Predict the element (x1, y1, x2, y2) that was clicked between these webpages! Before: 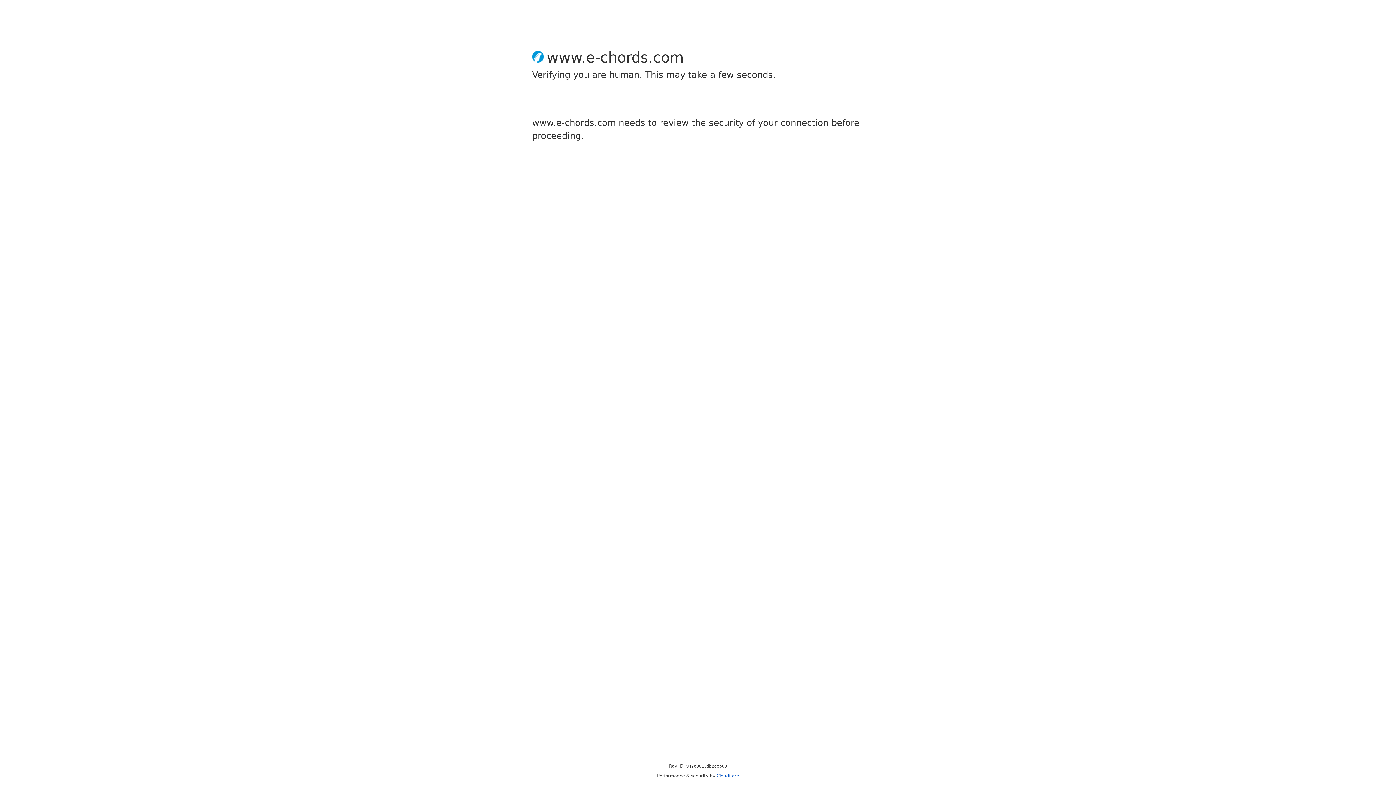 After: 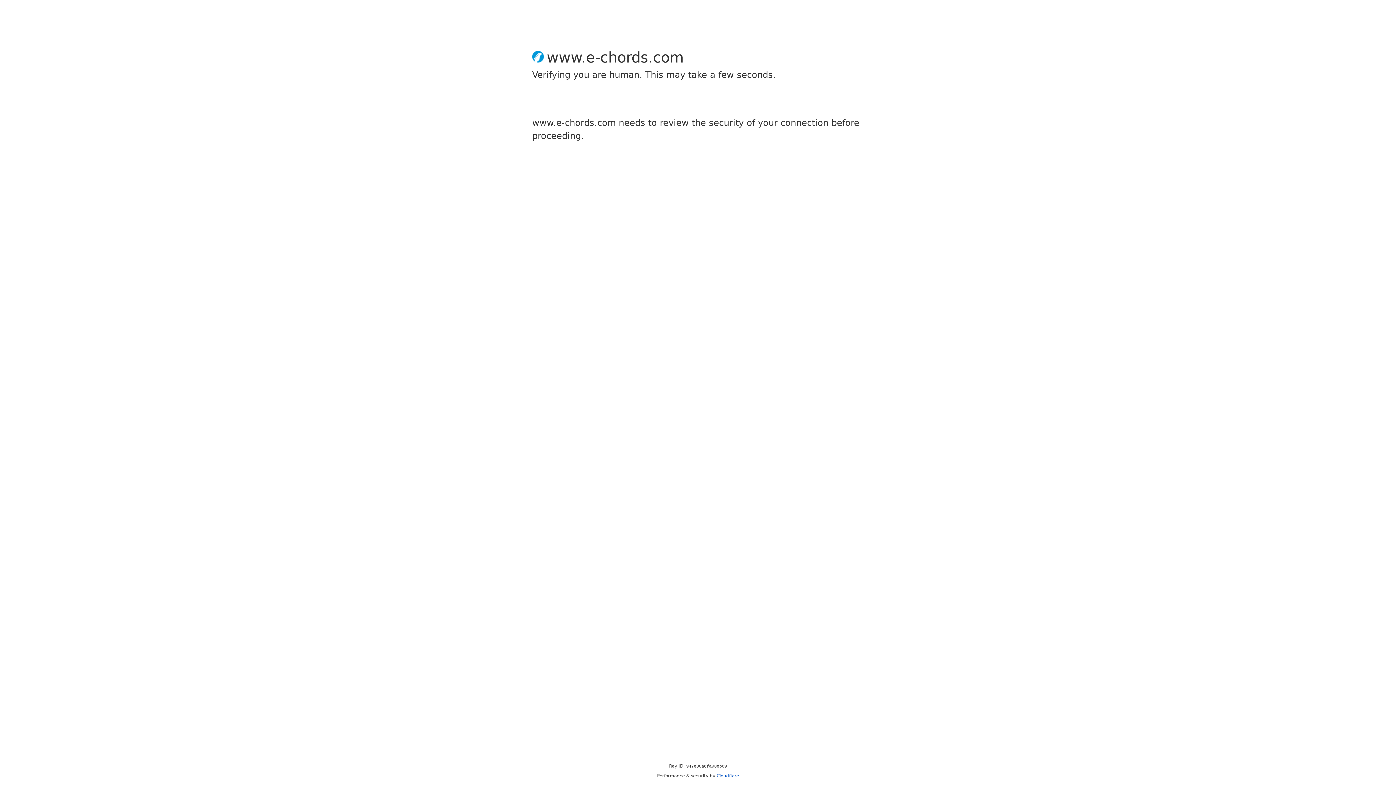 Action: bbox: (716, 773, 739, 778) label: Cloudflare